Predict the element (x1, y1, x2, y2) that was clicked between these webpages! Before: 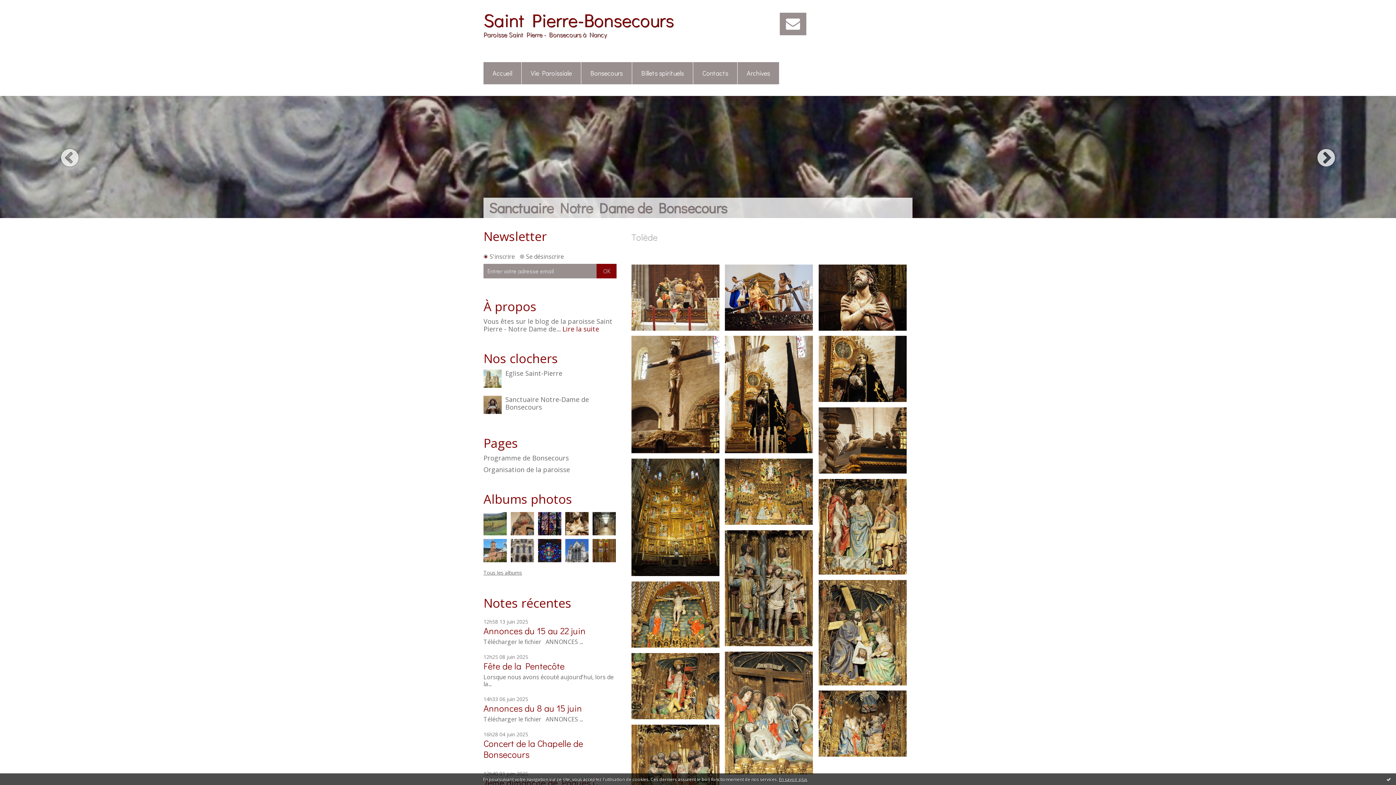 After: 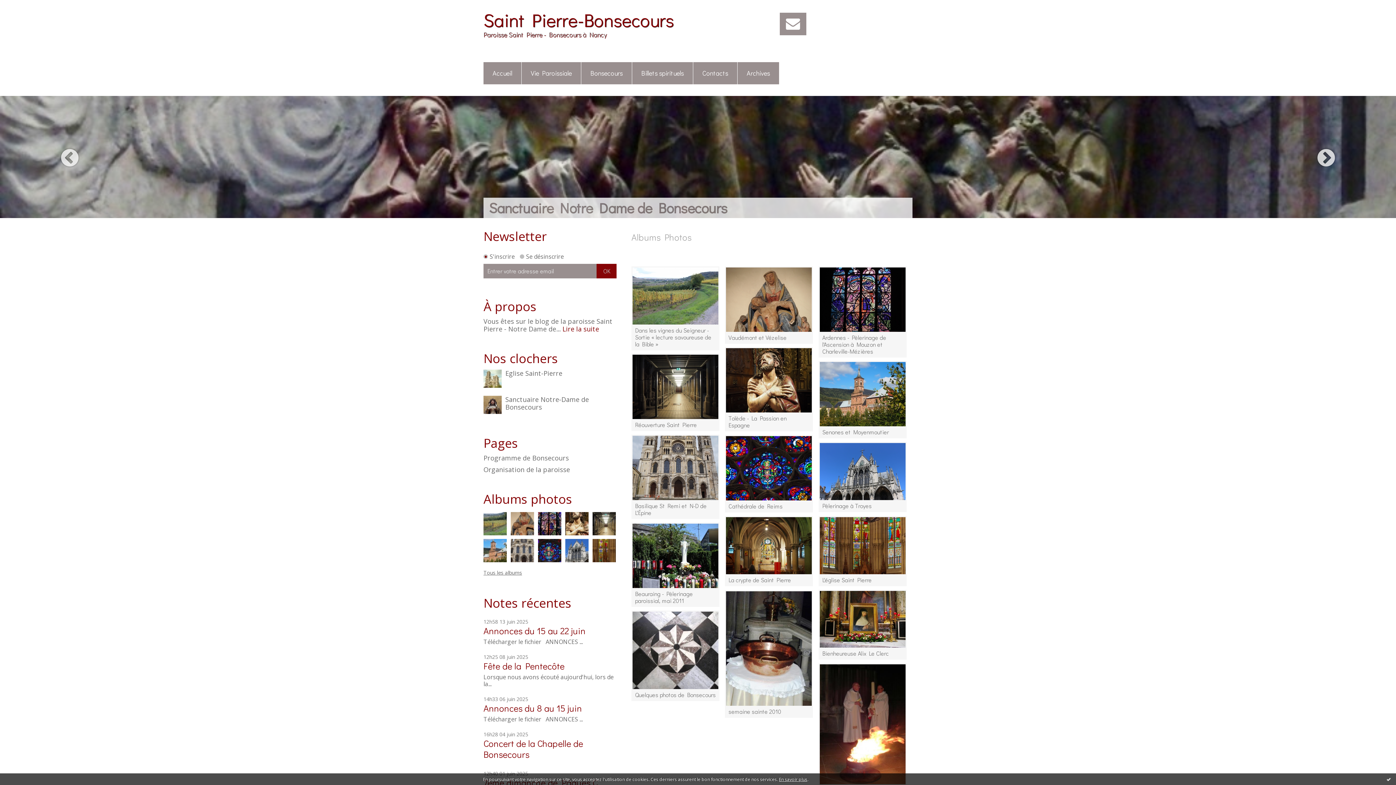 Action: bbox: (483, 569, 522, 576) label: Tous les albums